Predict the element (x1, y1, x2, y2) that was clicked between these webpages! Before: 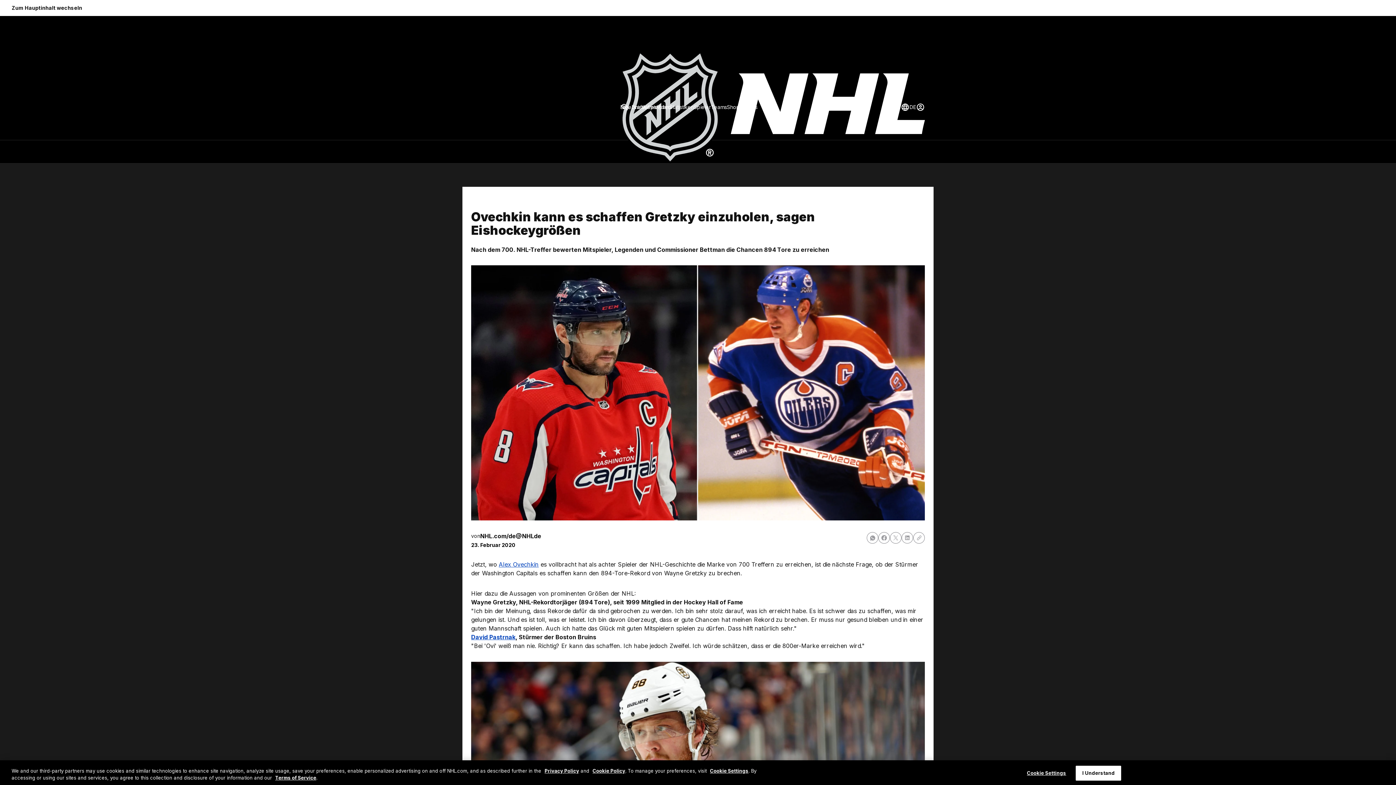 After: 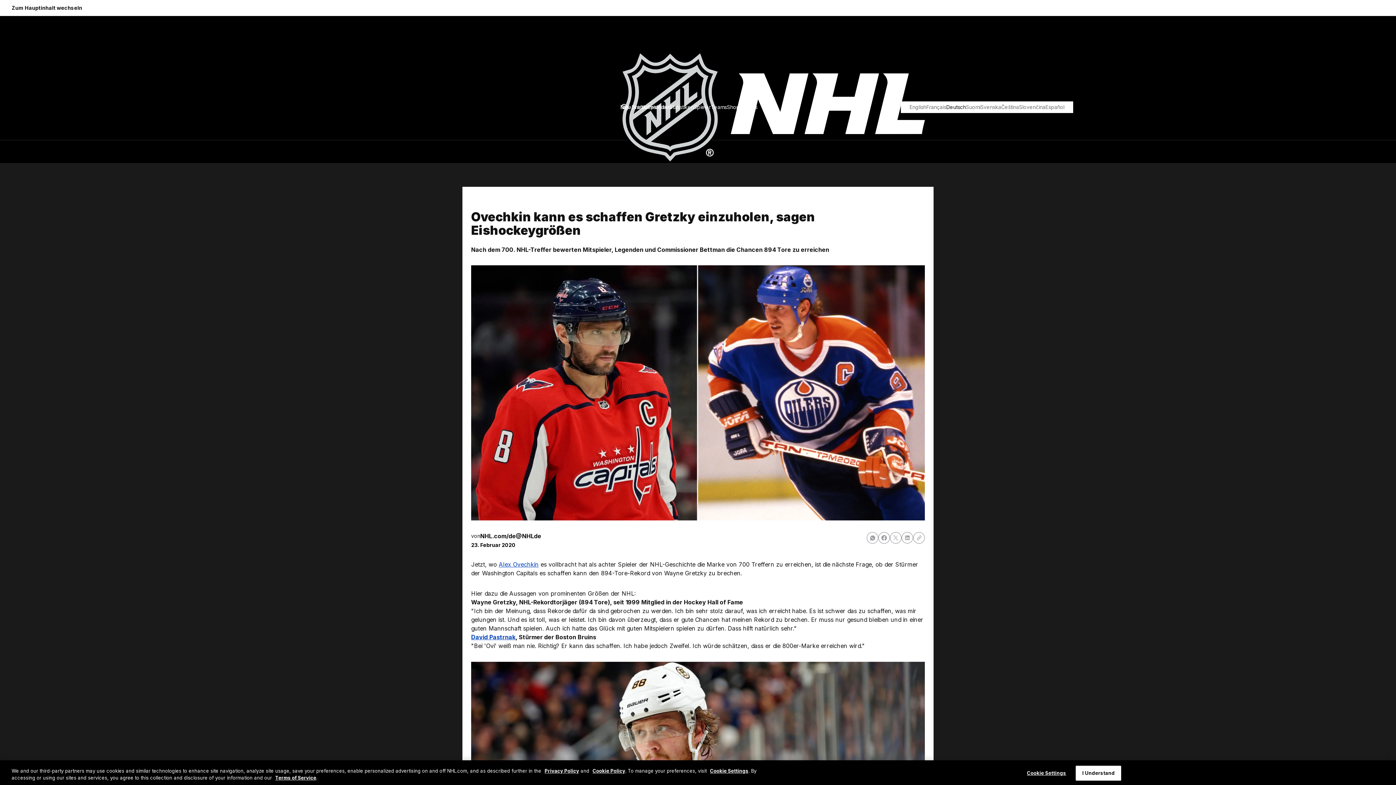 Action: label: Sprache auswählen bbox: (901, 102, 916, 111)